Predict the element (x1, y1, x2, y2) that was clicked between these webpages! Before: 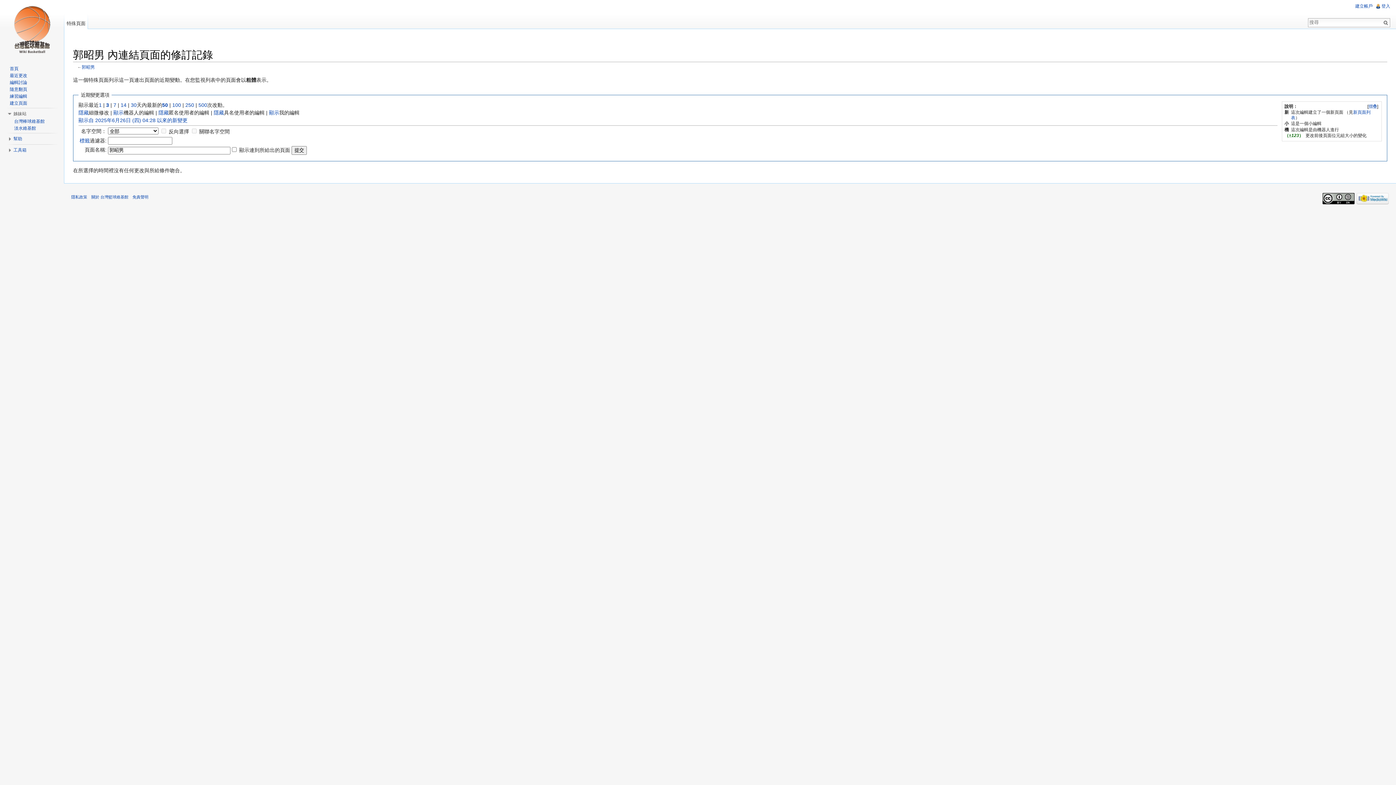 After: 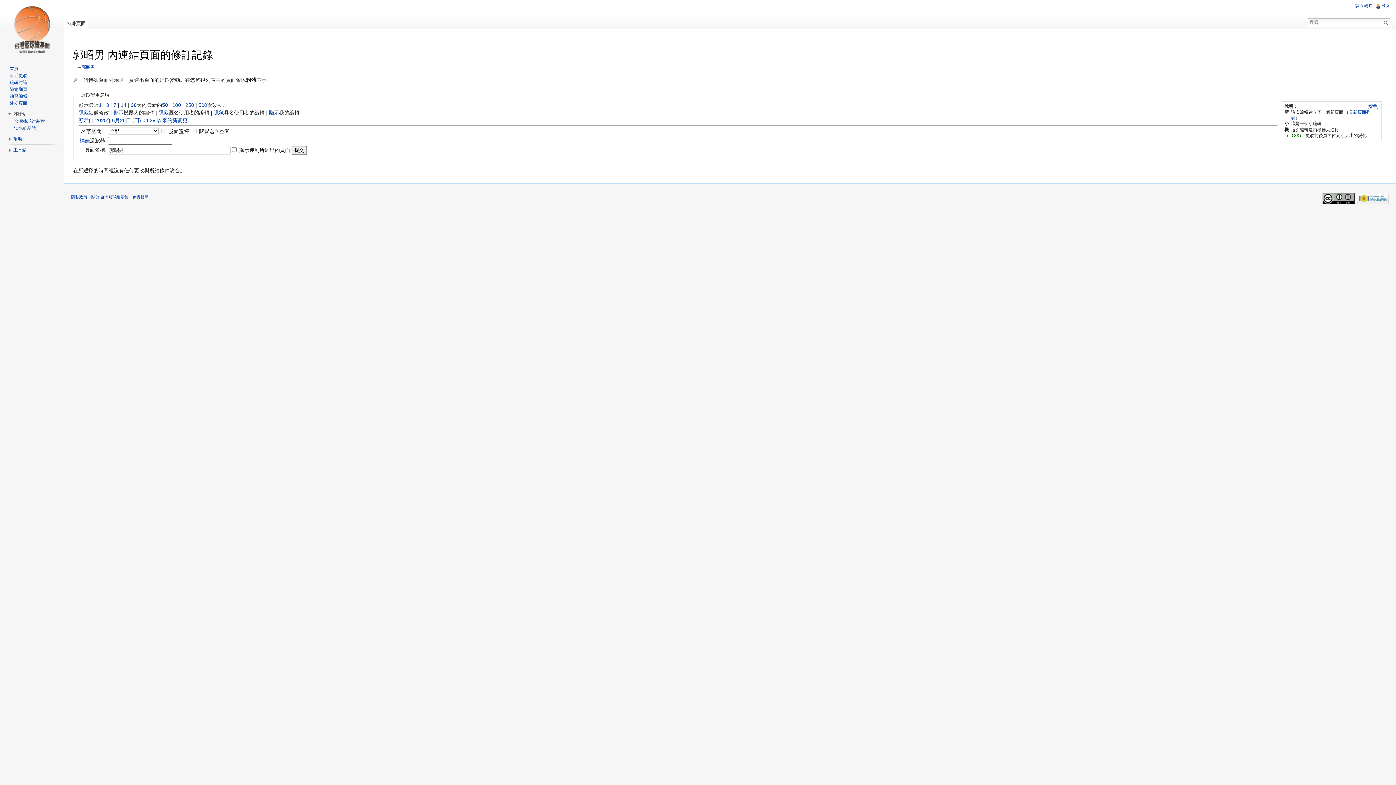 Action: bbox: (130, 102, 136, 107) label: 30